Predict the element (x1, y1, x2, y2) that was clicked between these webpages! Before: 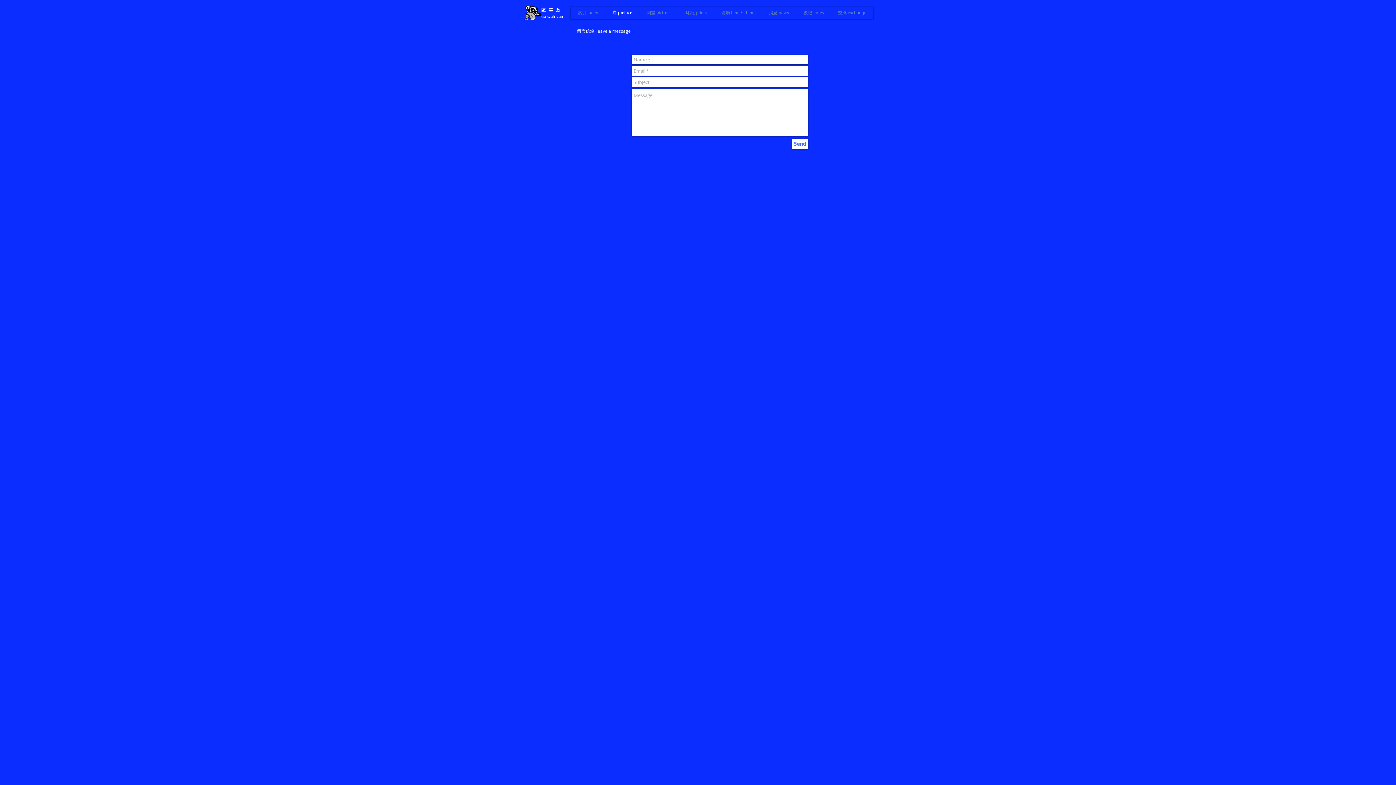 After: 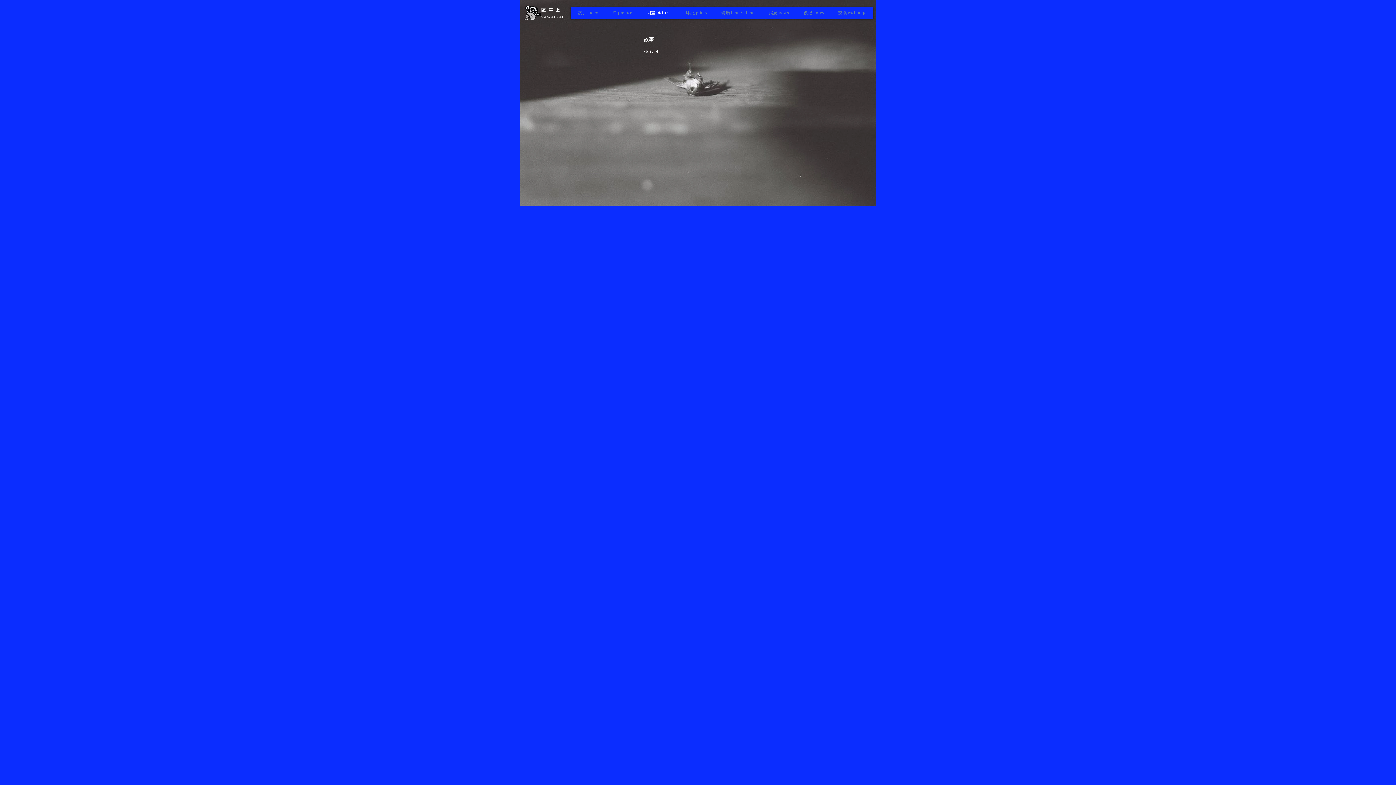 Action: bbox: (639, 6, 678, 18) label: 圖畫 pictures